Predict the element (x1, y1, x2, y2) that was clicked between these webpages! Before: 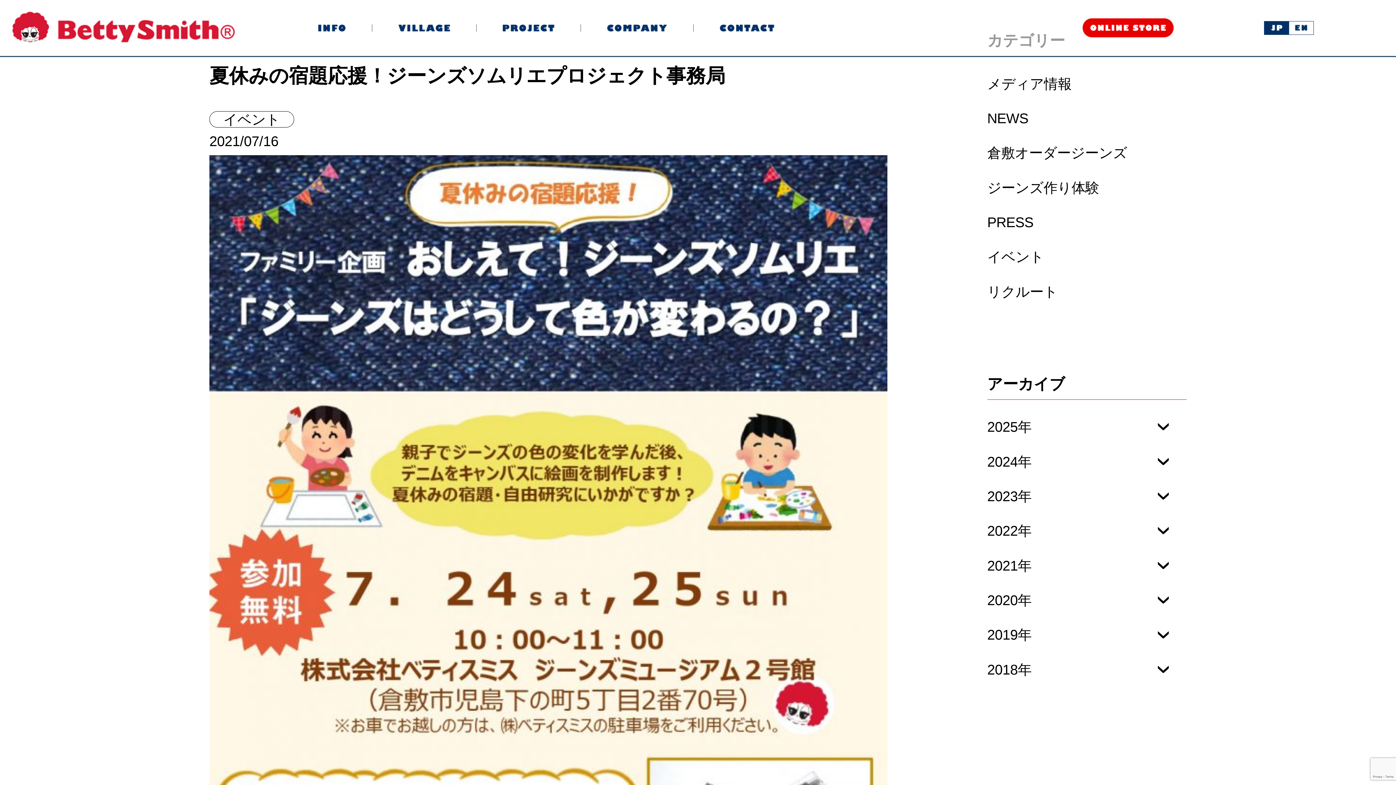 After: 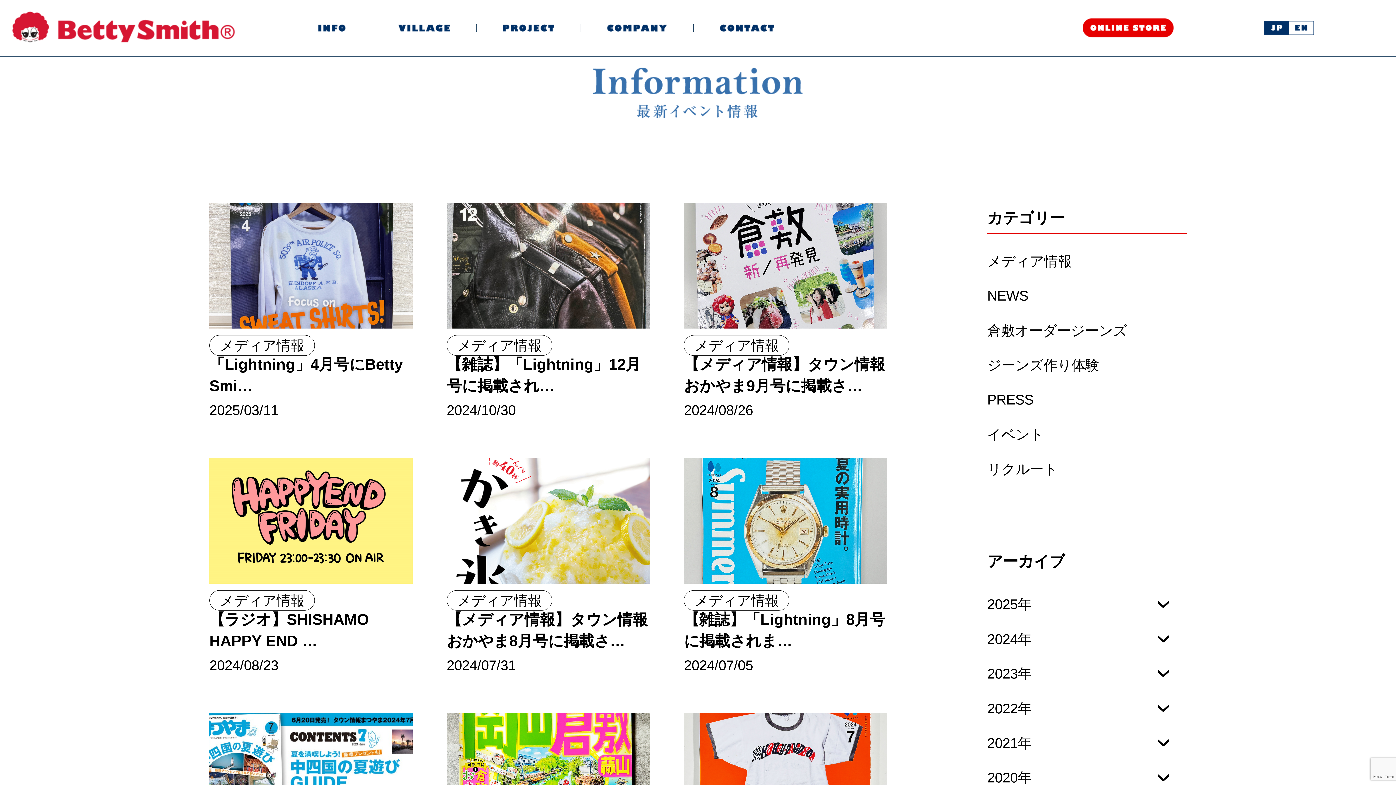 Action: label: メディア情報 bbox: (987, 75, 1071, 91)